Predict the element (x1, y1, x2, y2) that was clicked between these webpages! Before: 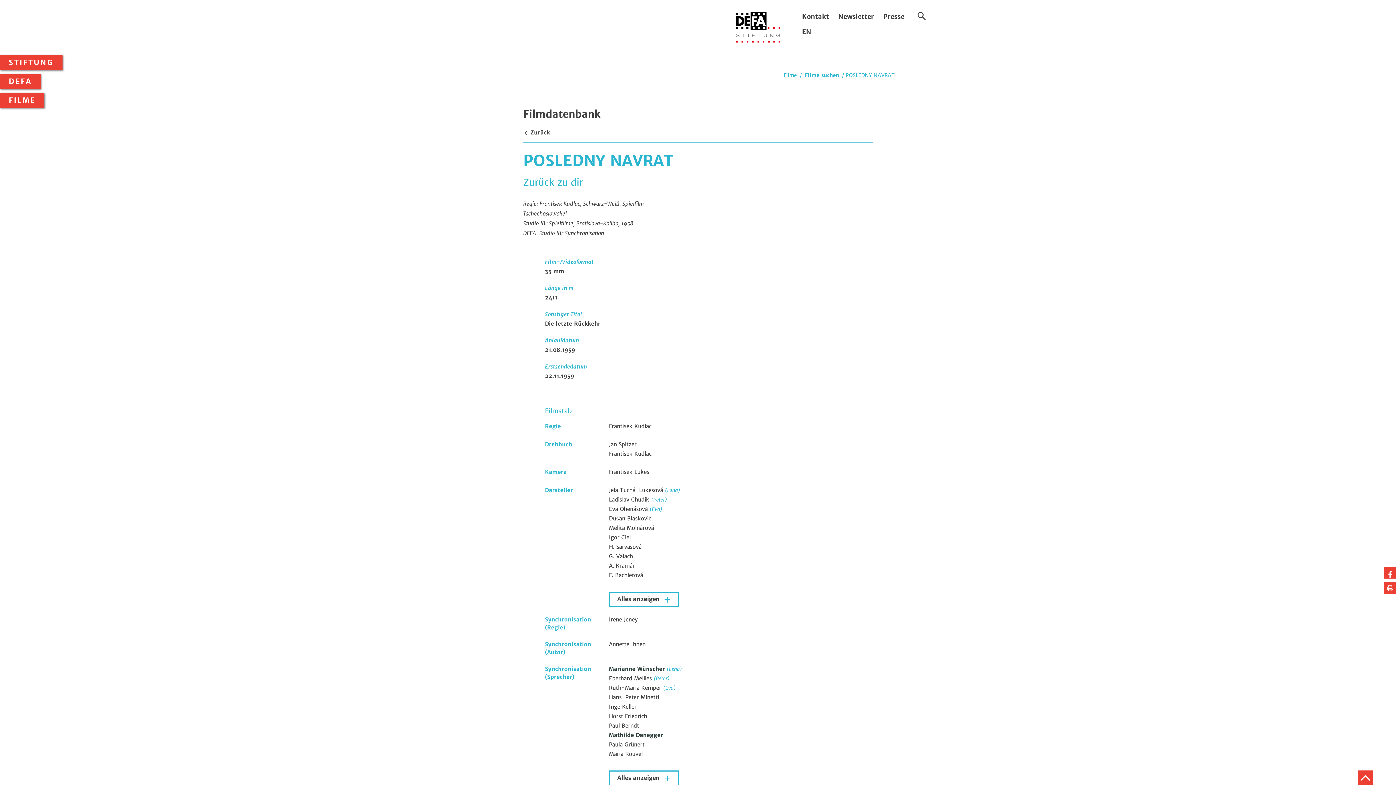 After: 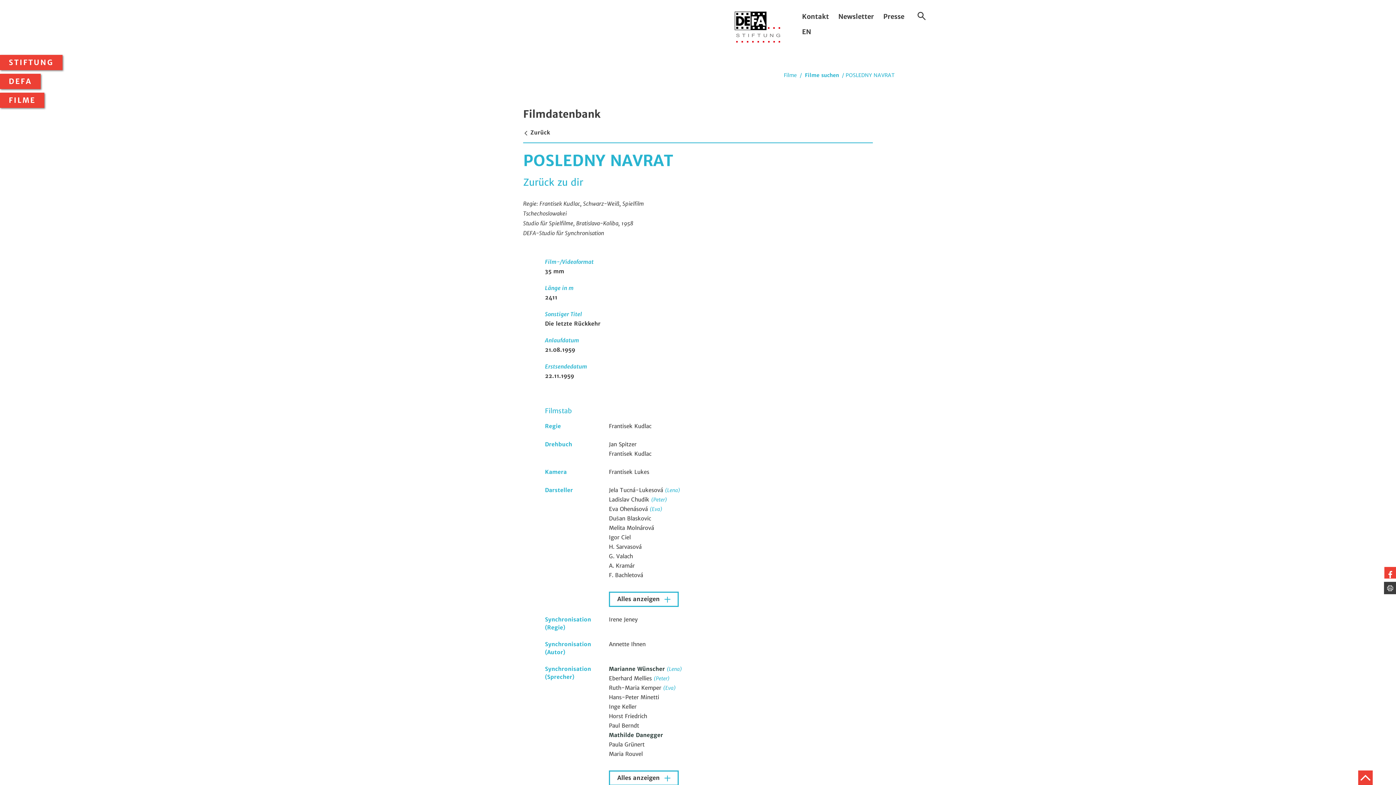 Action: bbox: (1384, 582, 1396, 594) label: Seite drucken